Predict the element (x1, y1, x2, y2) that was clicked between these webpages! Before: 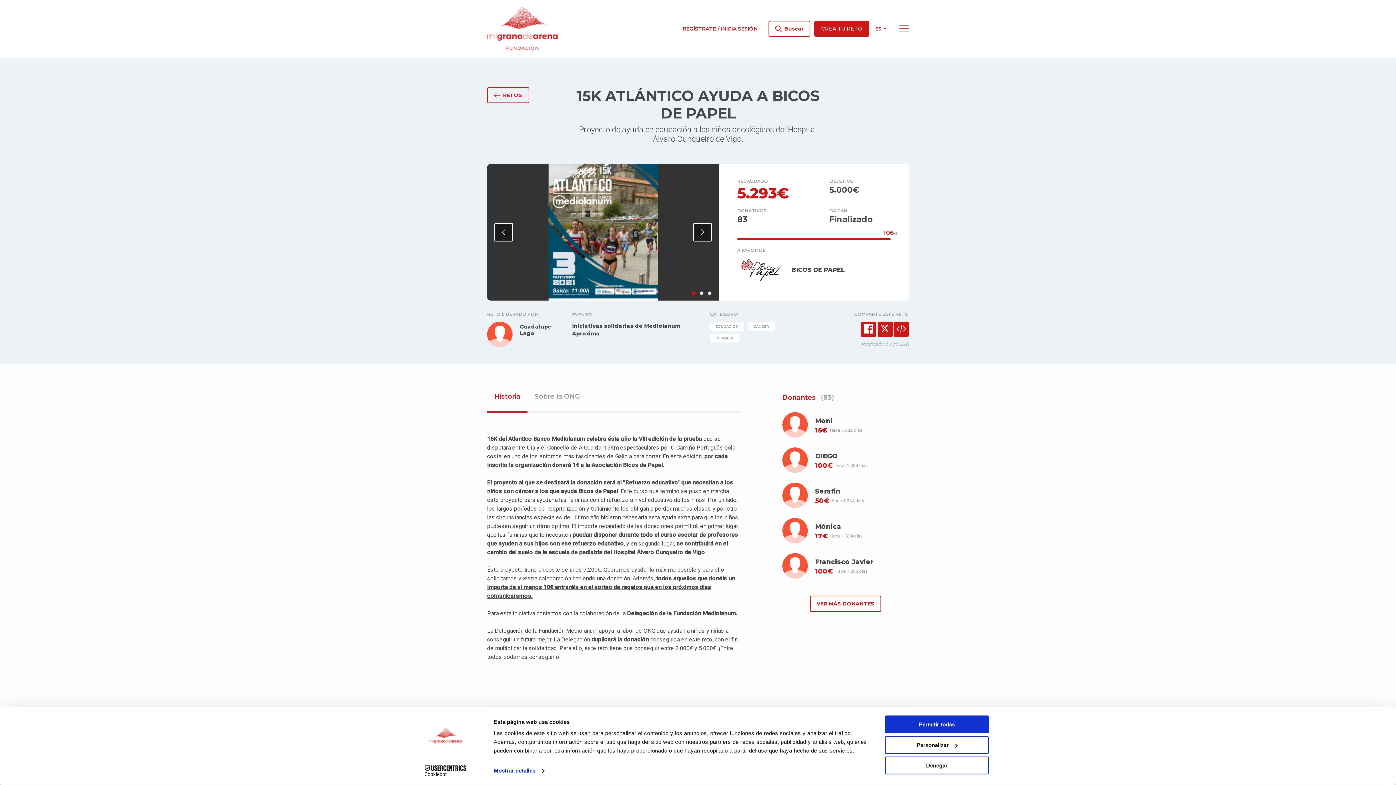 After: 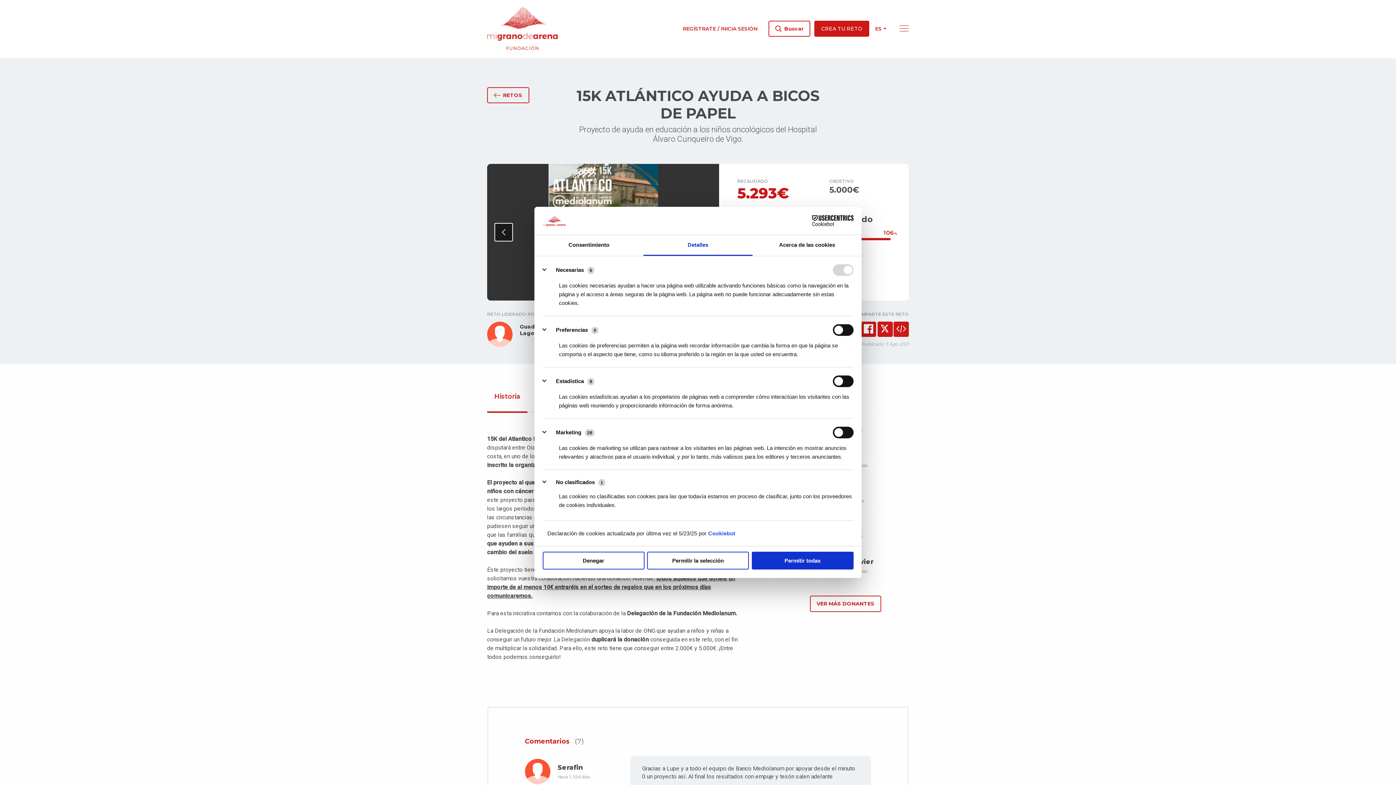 Action: label: Mostrar detalles bbox: (493, 765, 544, 776)